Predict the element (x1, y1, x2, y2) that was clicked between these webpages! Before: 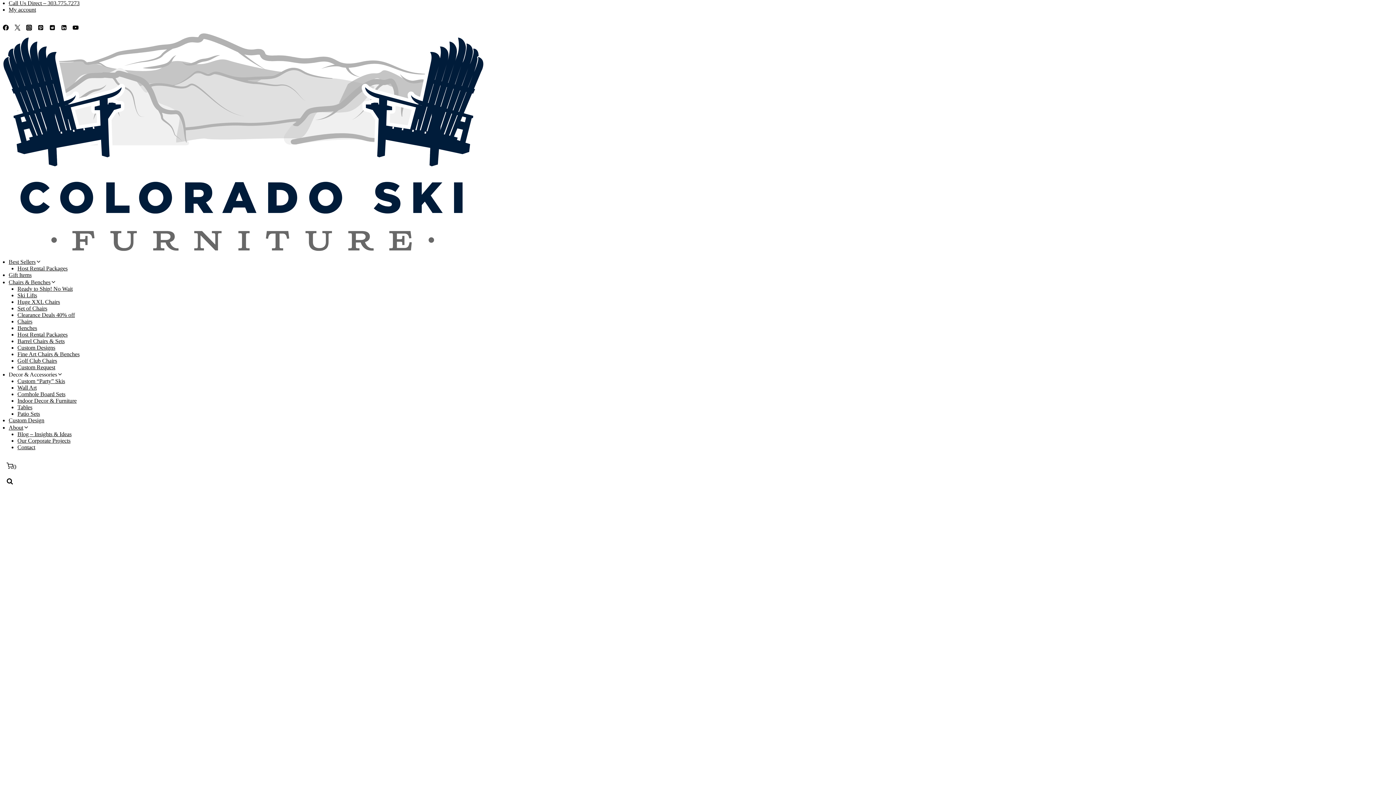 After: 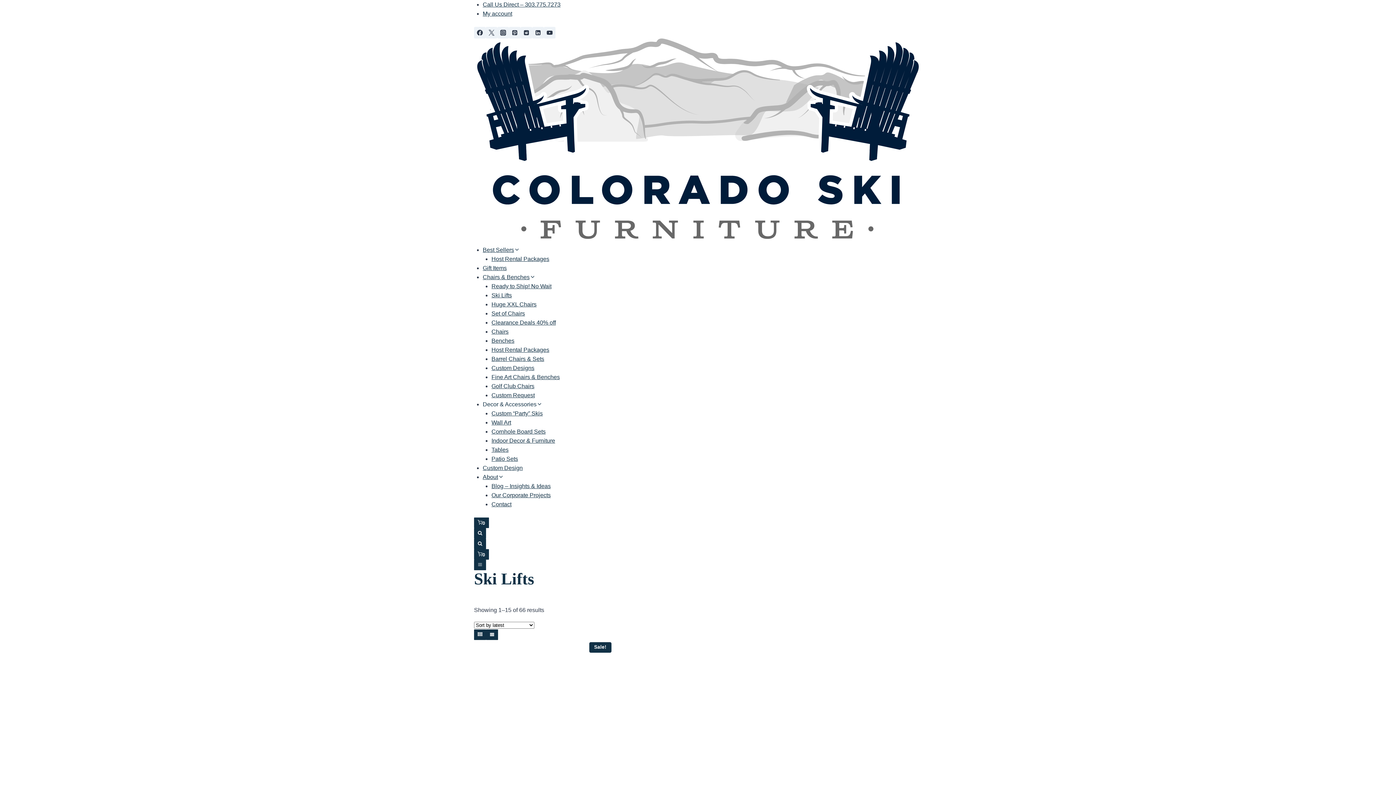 Action: label: Ski Lifts bbox: (17, 292, 37, 298)